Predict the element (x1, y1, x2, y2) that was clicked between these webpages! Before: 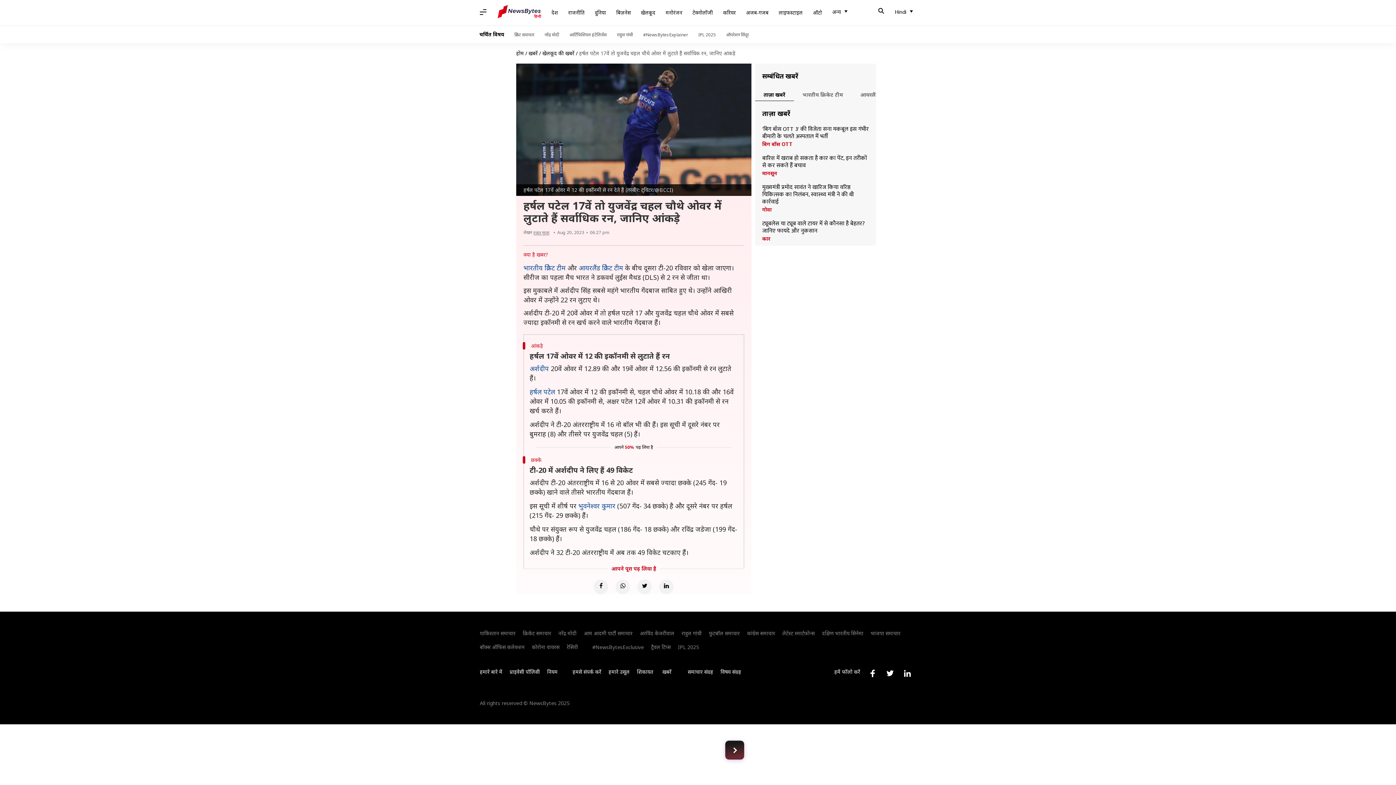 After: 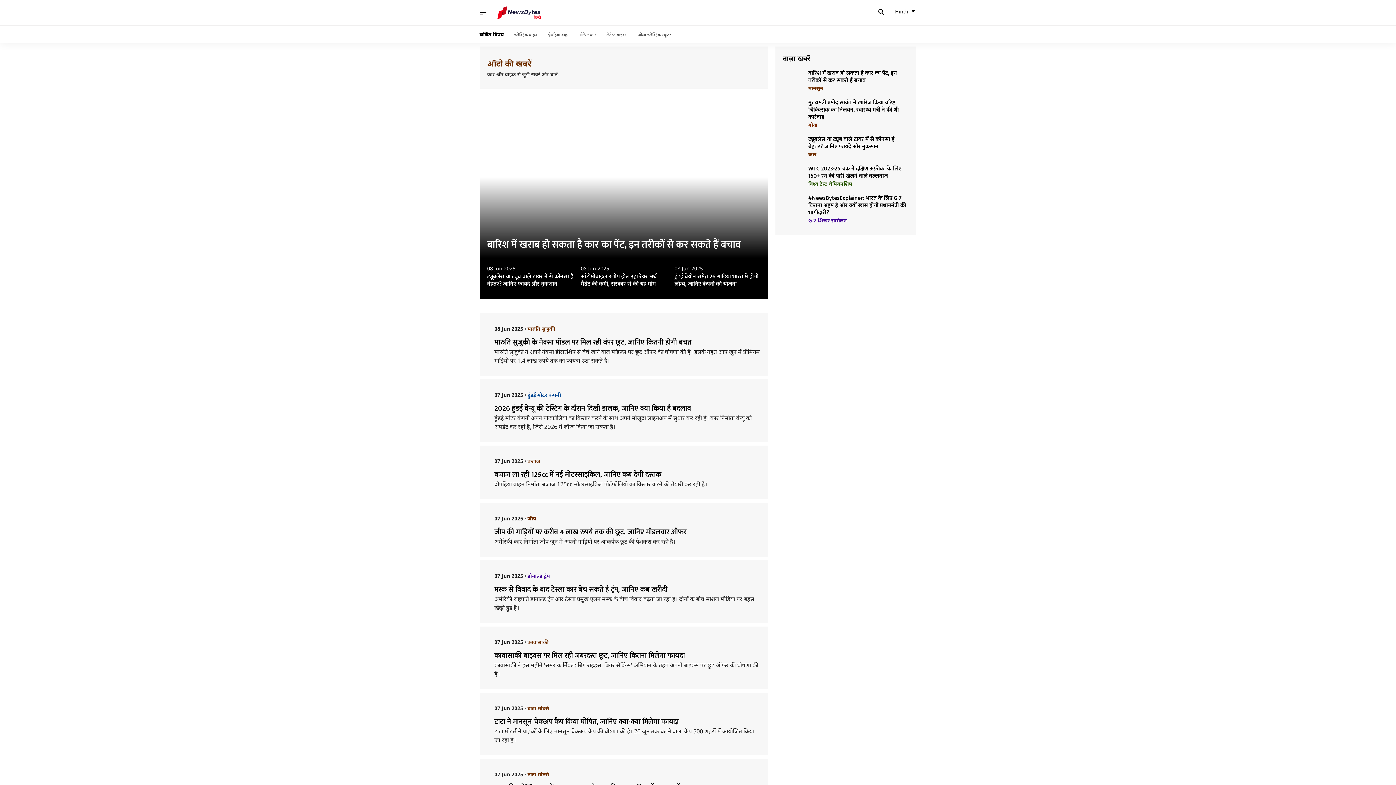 Action: label: ऑटो bbox: (808, 5, 827, 20)